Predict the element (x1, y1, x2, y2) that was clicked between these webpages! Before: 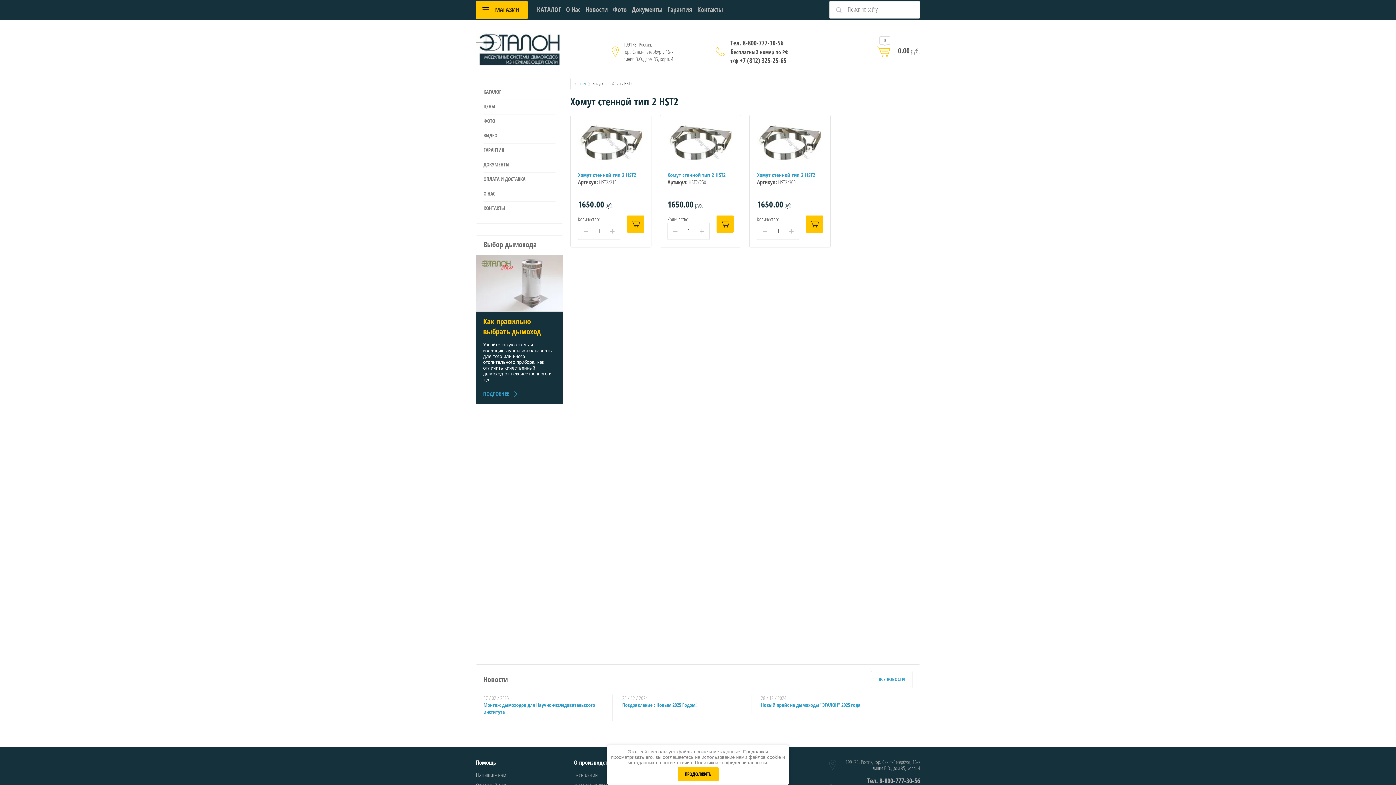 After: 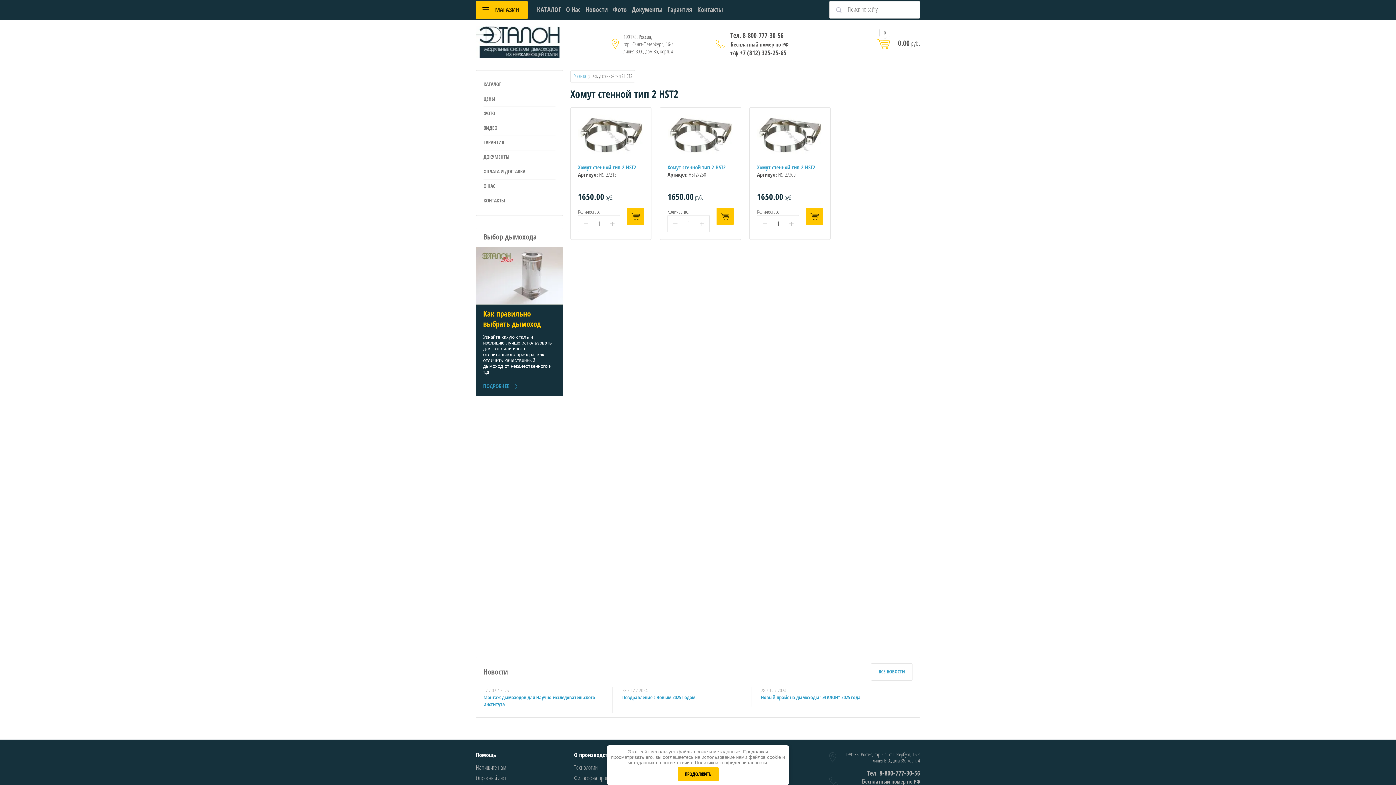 Action: label: Тел. 8-800-777-30-56
Бесплатный номер по РФ bbox: (838, 777, 920, 793)